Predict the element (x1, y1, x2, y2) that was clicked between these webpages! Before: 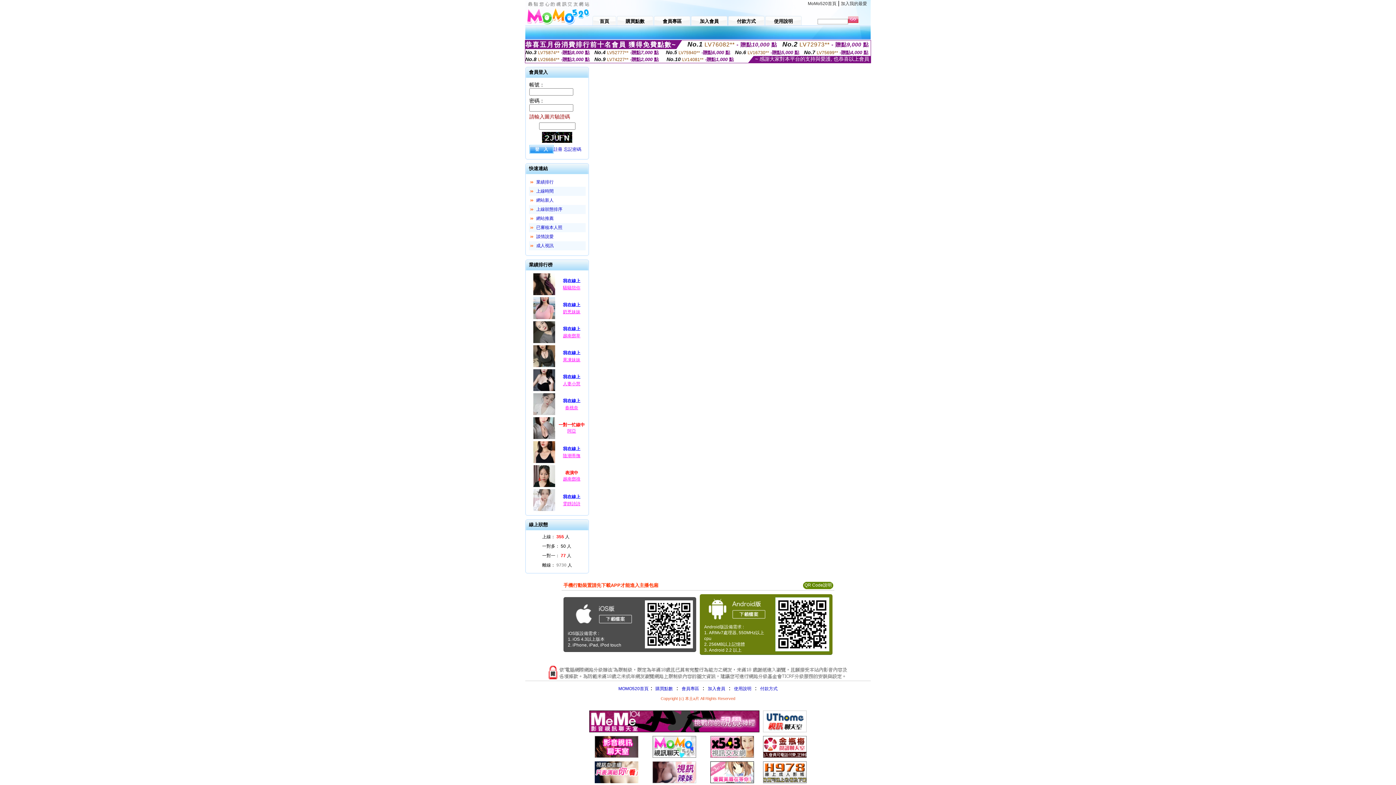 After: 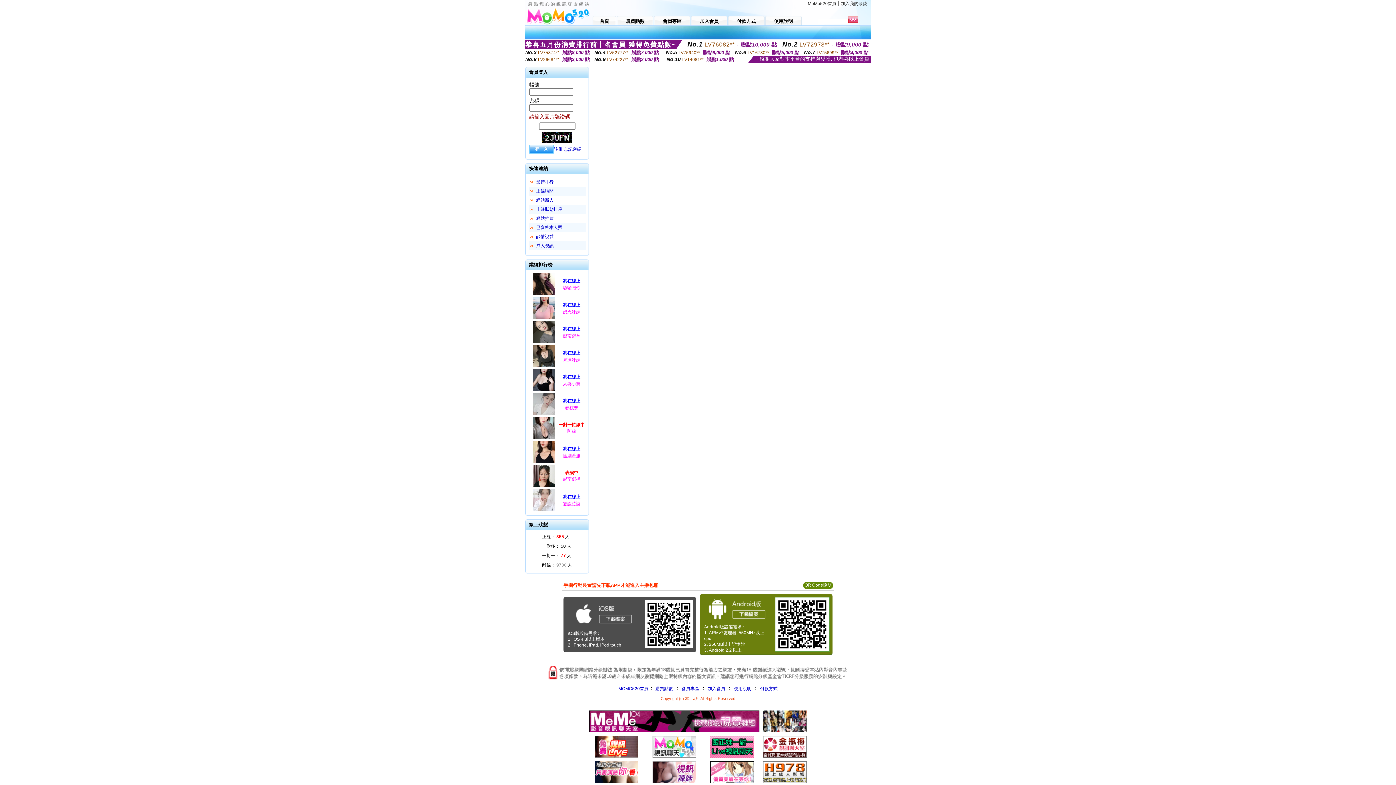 Action: bbox: (804, 582, 832, 588) label: QR Code說明